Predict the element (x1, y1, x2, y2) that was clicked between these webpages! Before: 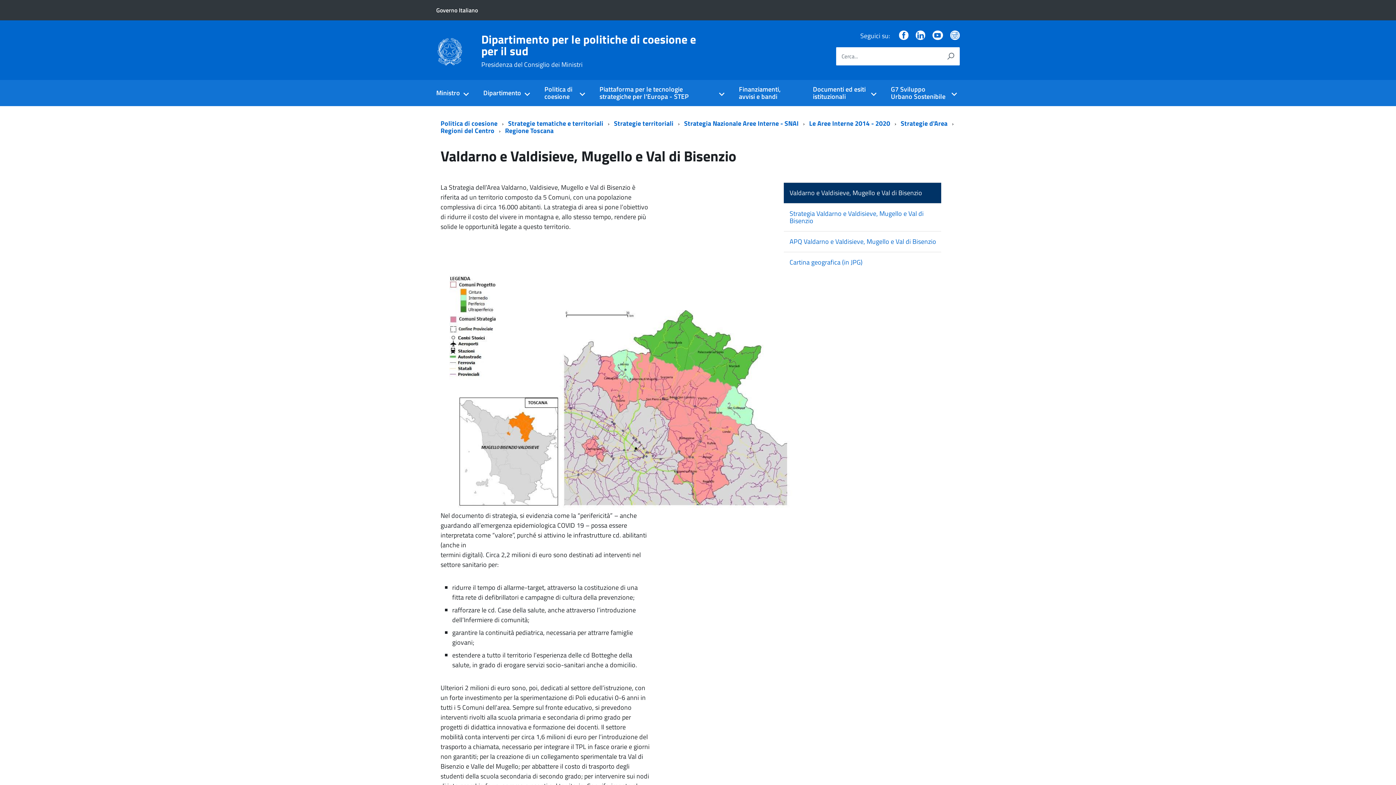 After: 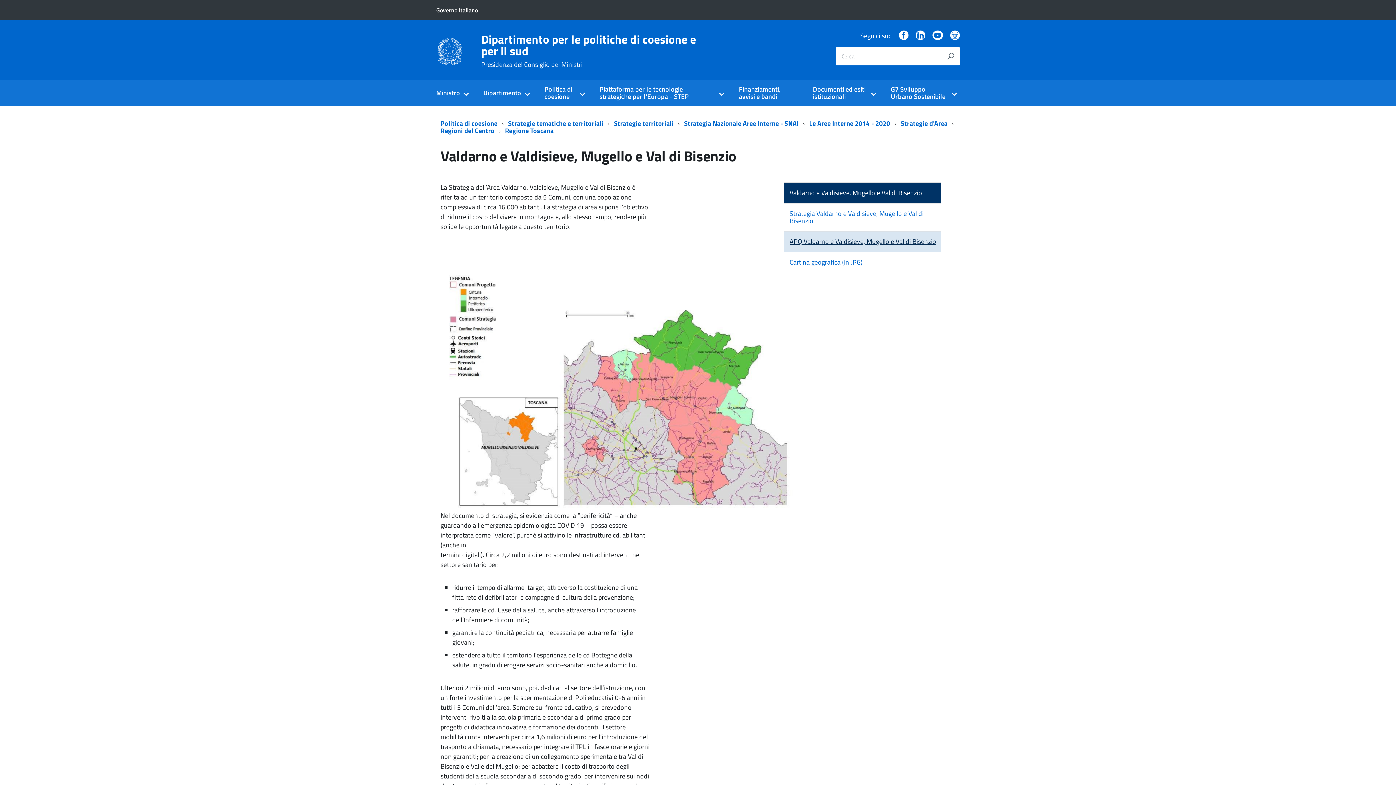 Action: bbox: (784, 231, 941, 252) label: APQ Valdarno e Valdisieve, Mugello e Val di Bisenzio